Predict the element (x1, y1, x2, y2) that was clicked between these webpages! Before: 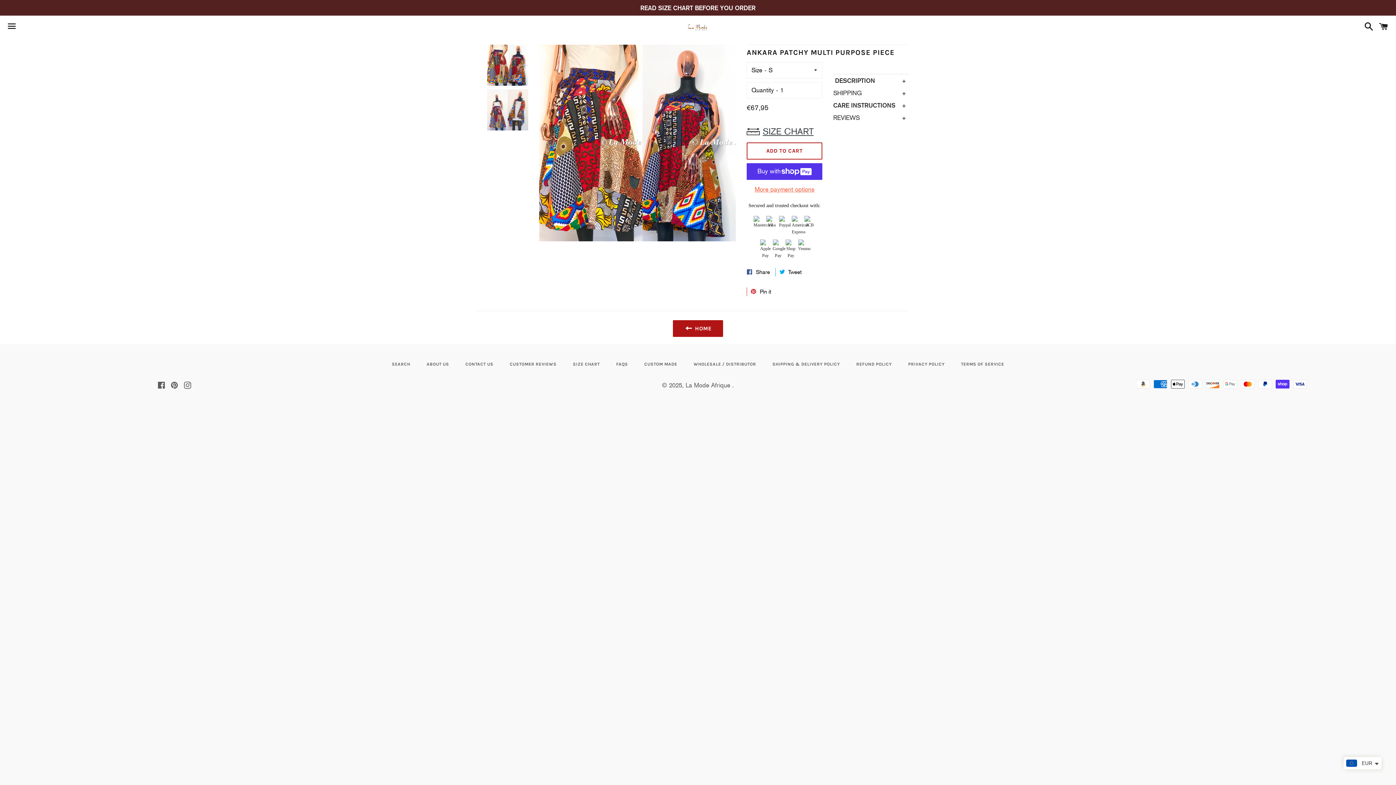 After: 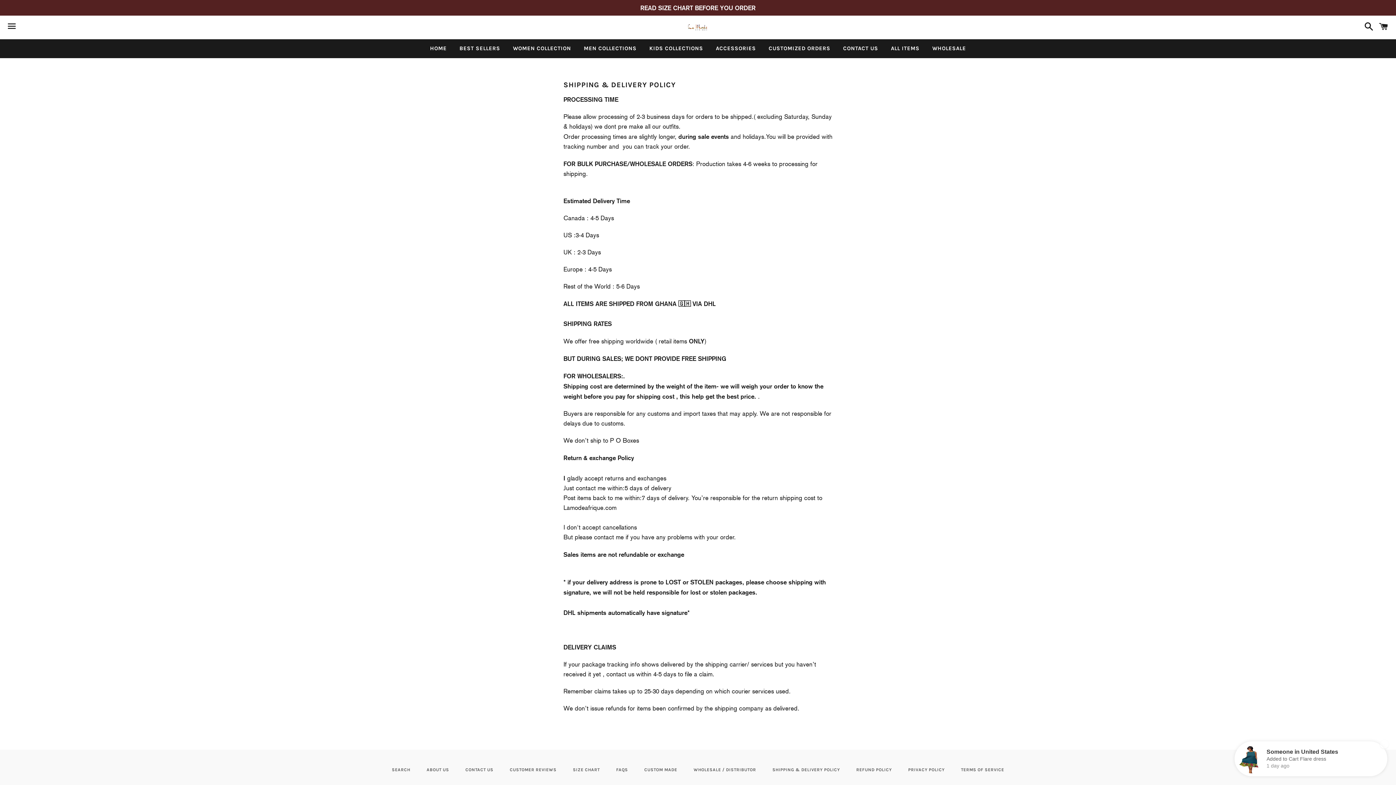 Action: bbox: (765, 359, 847, 369) label: SHIPPING & DELIVERY POLICY